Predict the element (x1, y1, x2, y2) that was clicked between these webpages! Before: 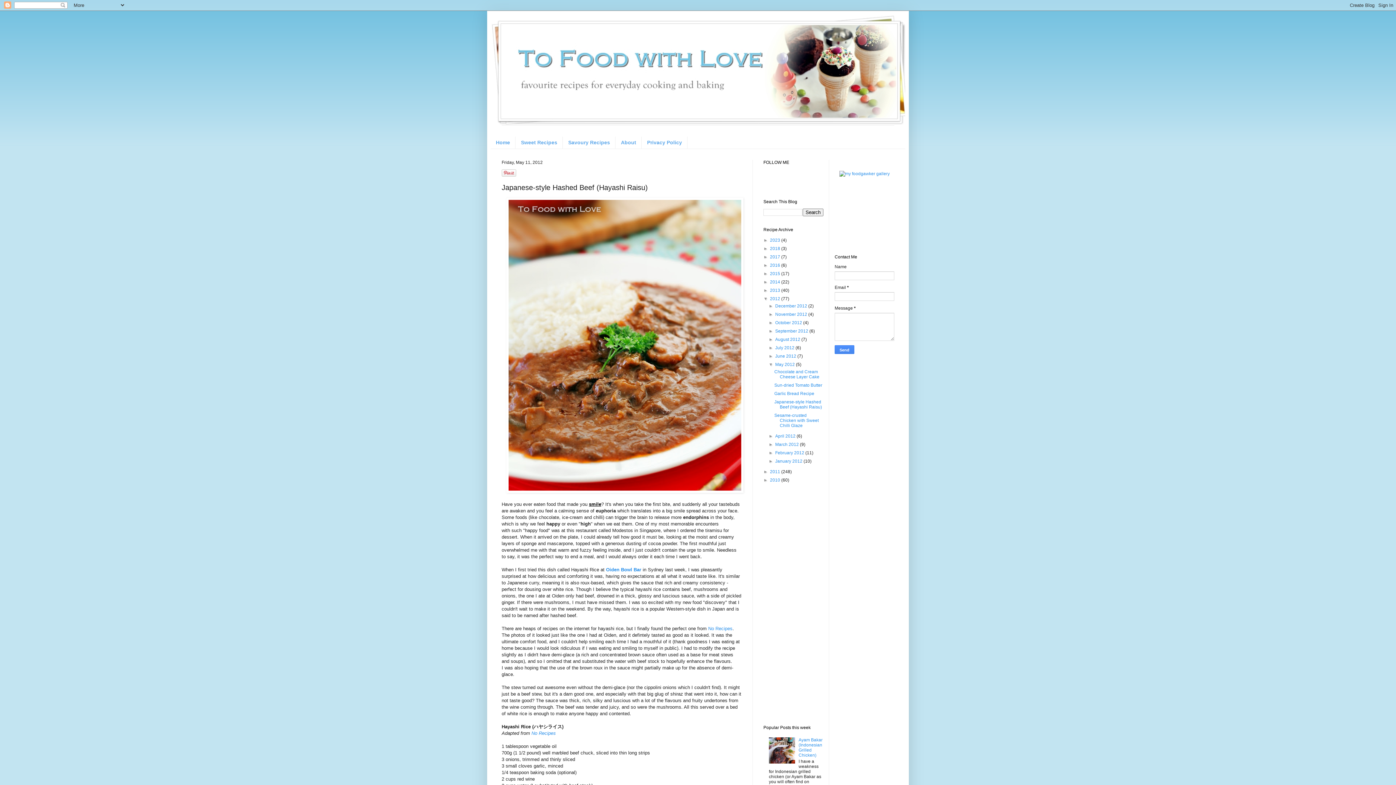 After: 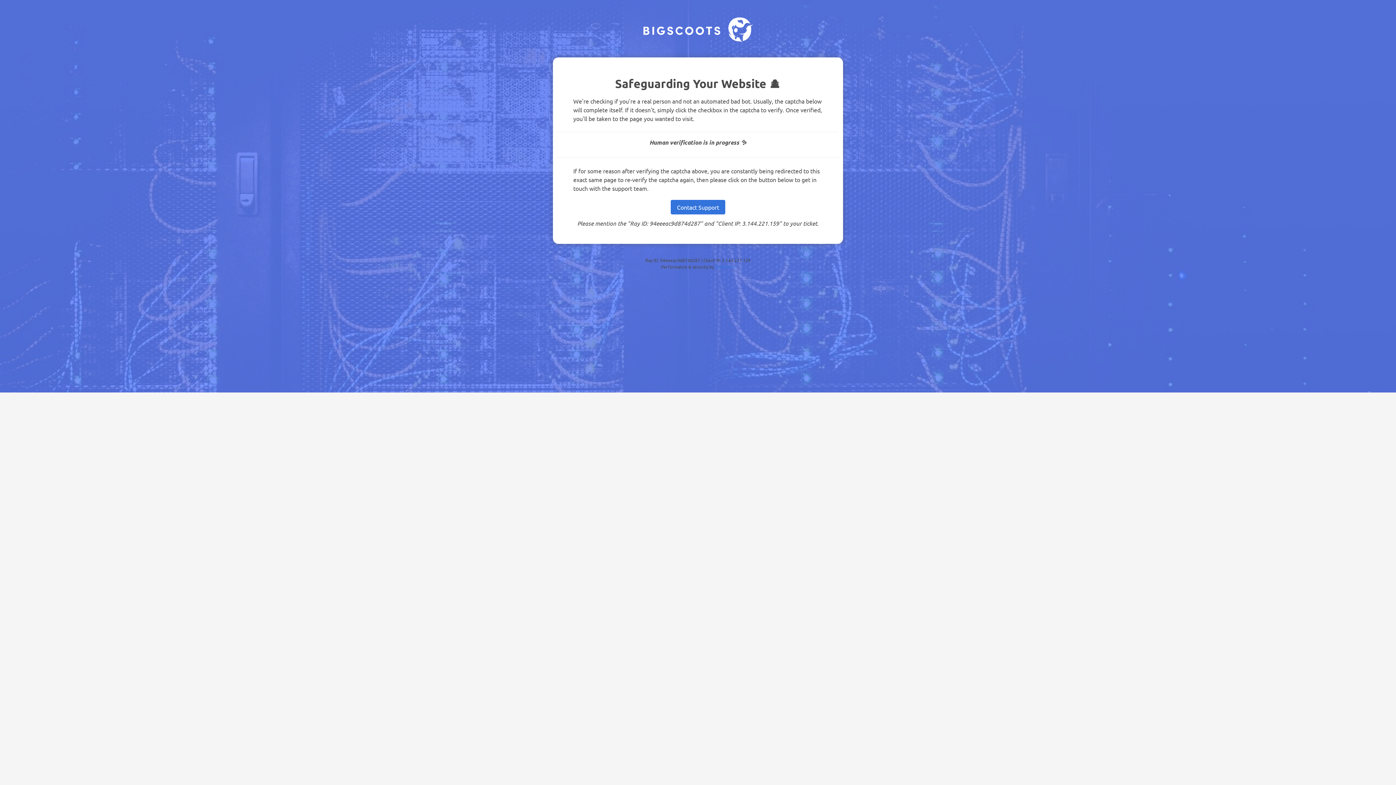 Action: label: No Recipes bbox: (708, 626, 732, 631)